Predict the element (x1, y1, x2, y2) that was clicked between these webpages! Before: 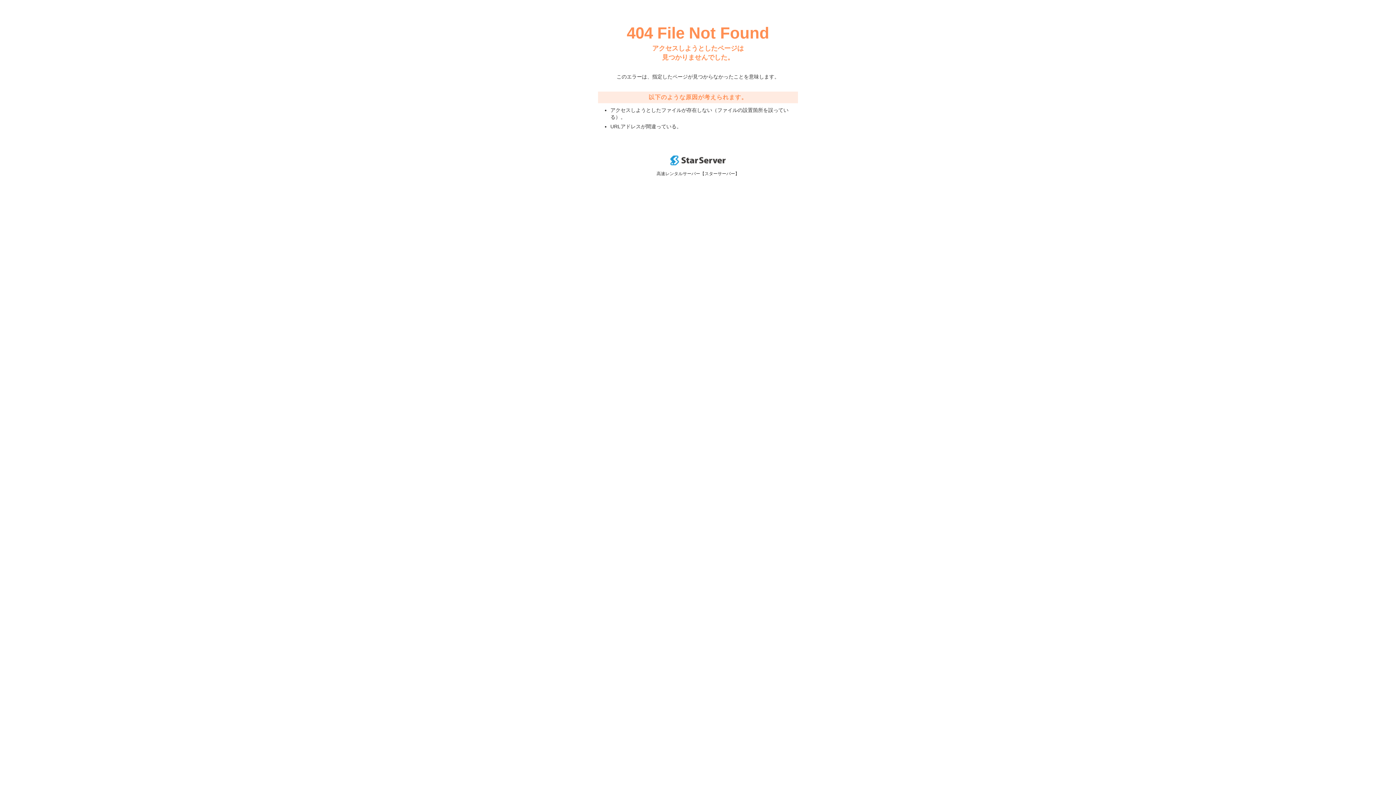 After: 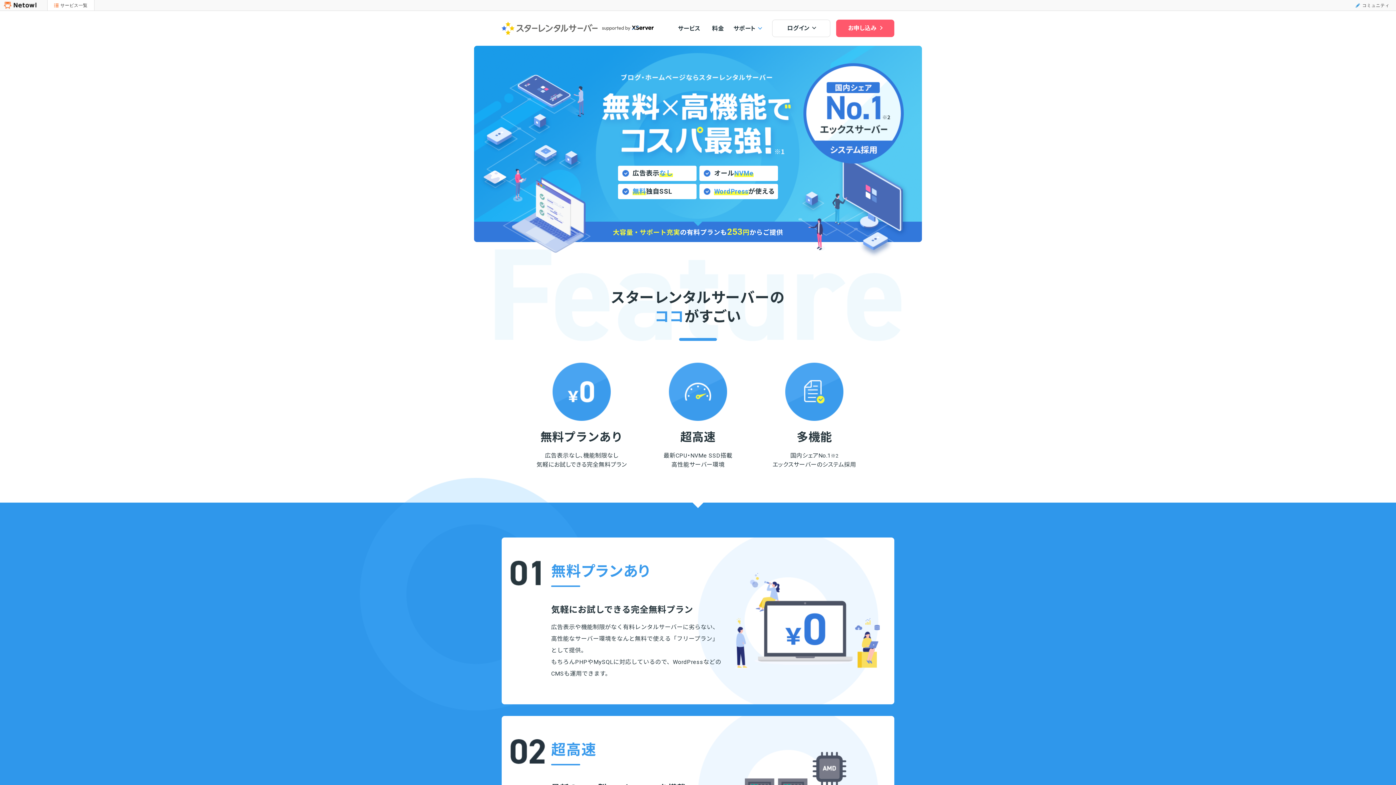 Action: bbox: (670, 160, 725, 166)